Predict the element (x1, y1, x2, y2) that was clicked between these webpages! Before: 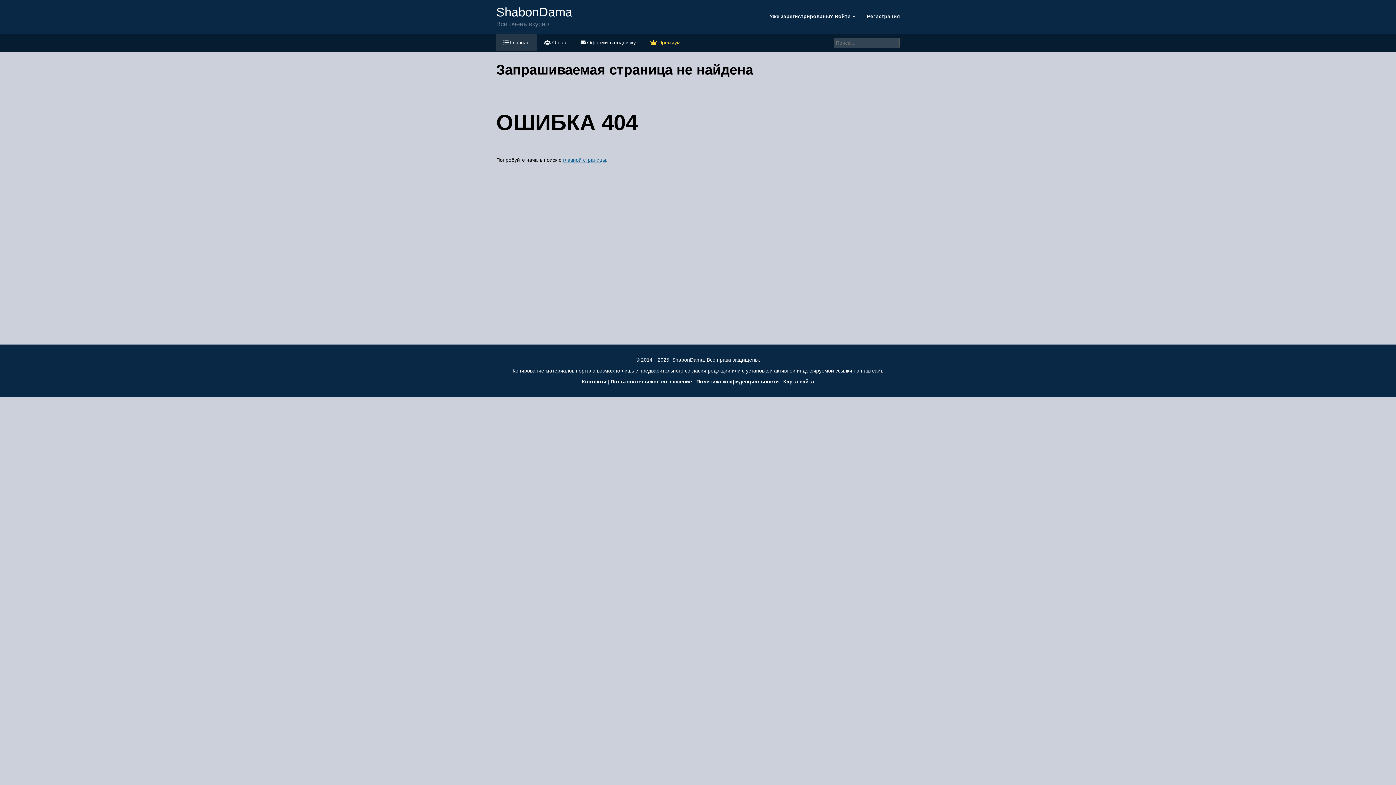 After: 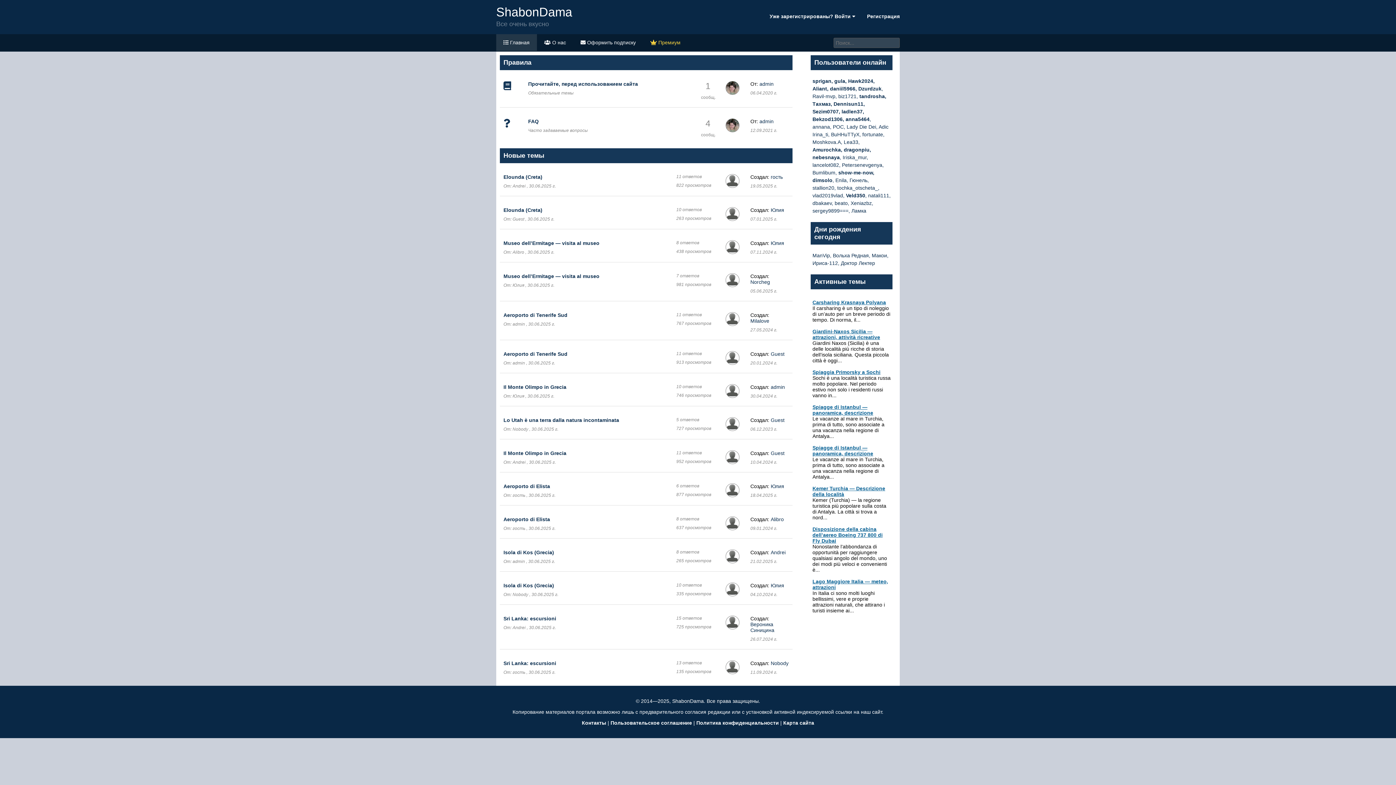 Action: bbox: (562, 157, 606, 162) label: главной страницы